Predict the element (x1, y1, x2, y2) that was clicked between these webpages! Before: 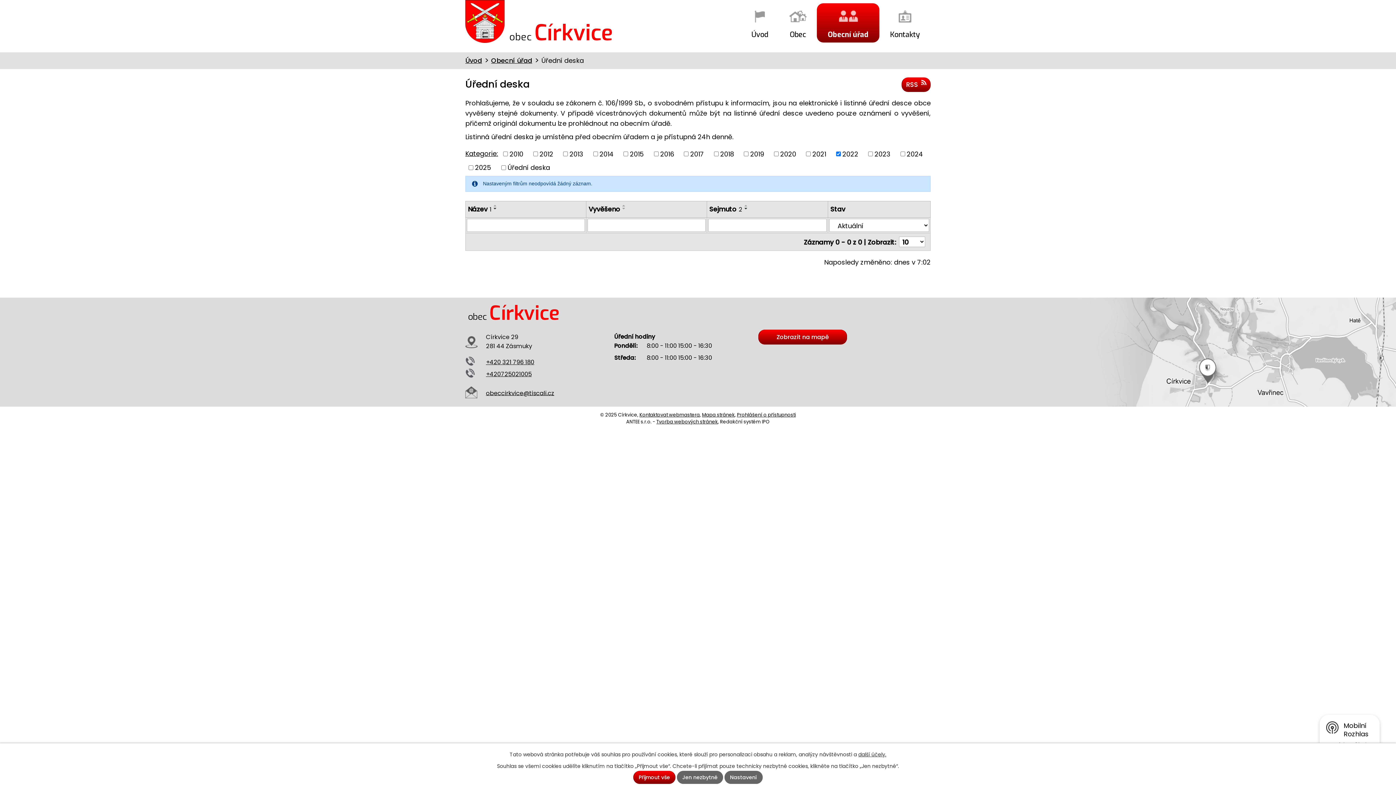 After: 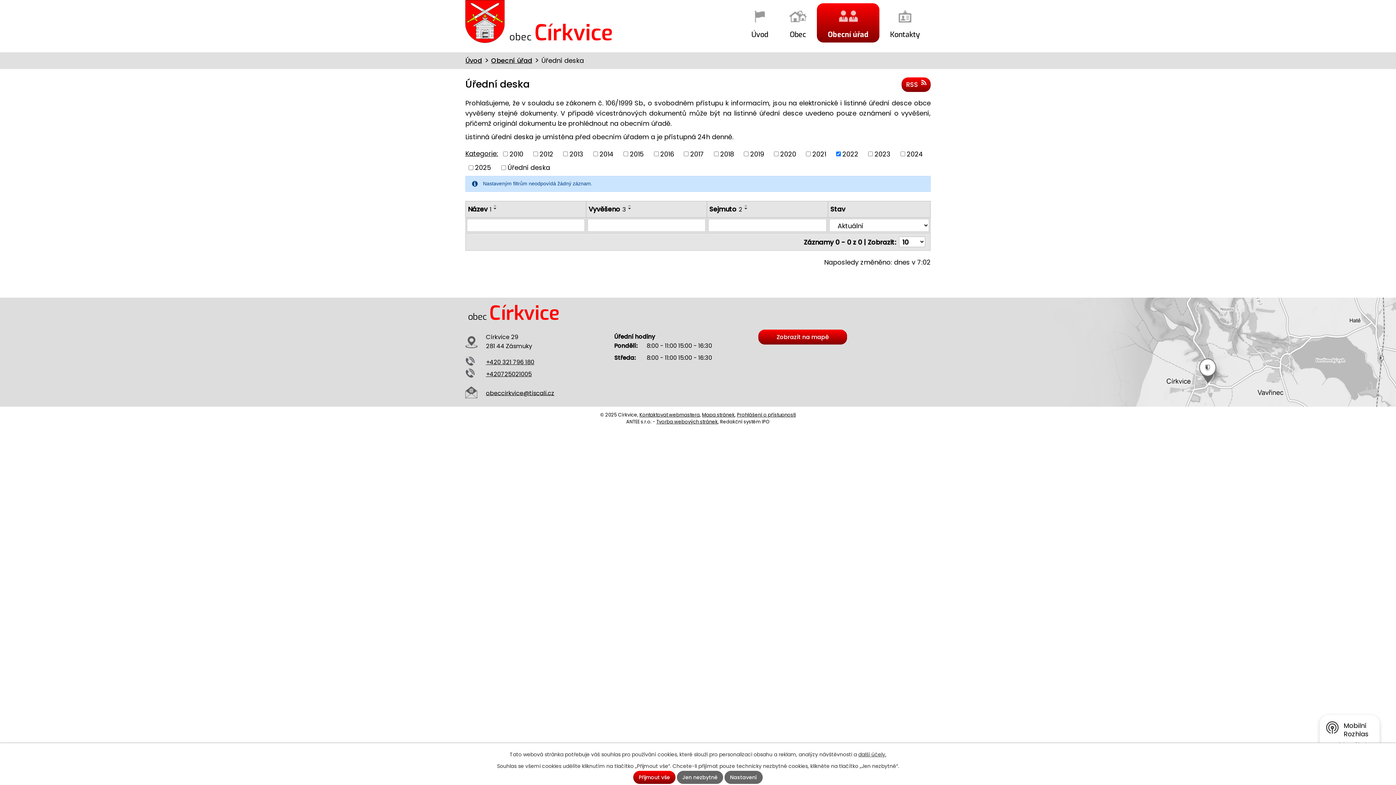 Action: bbox: (620, 207, 628, 210)